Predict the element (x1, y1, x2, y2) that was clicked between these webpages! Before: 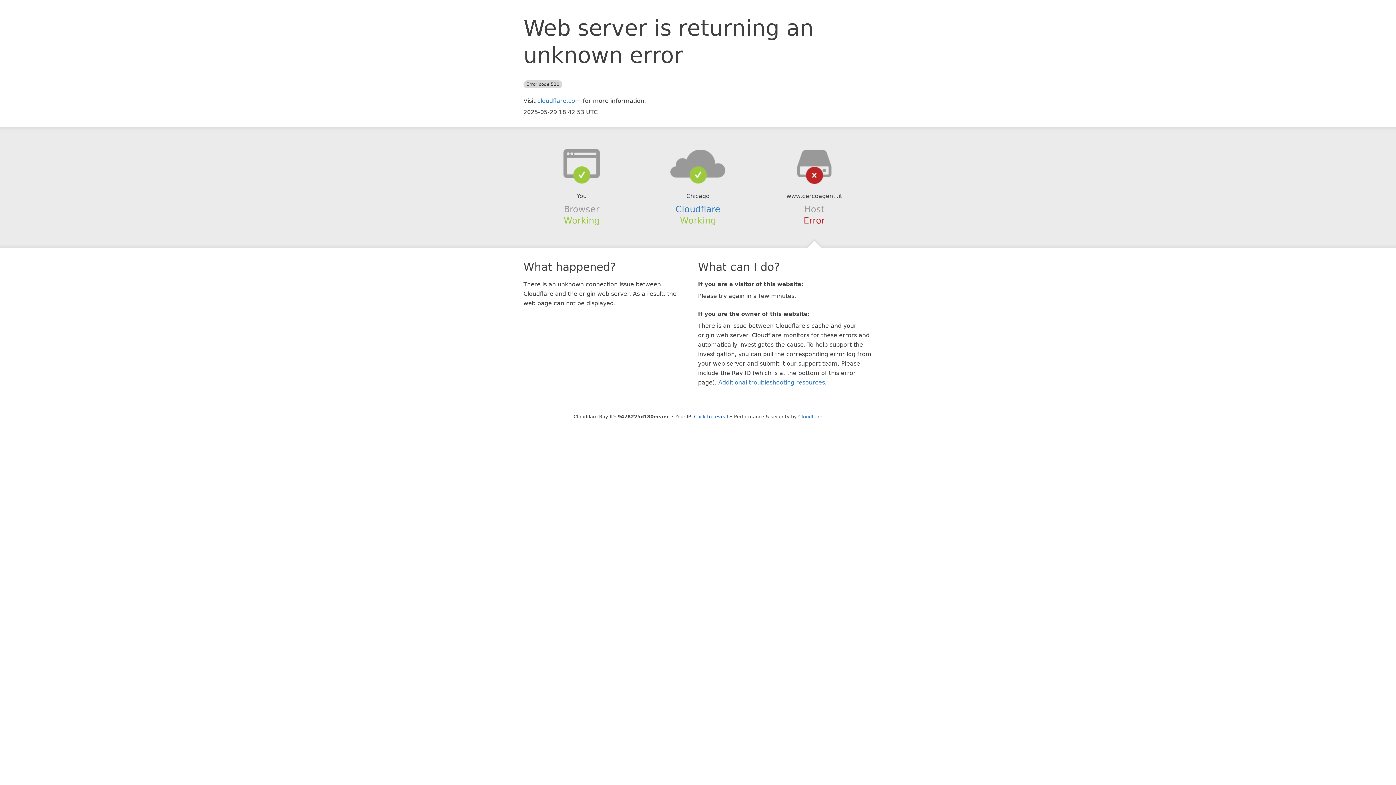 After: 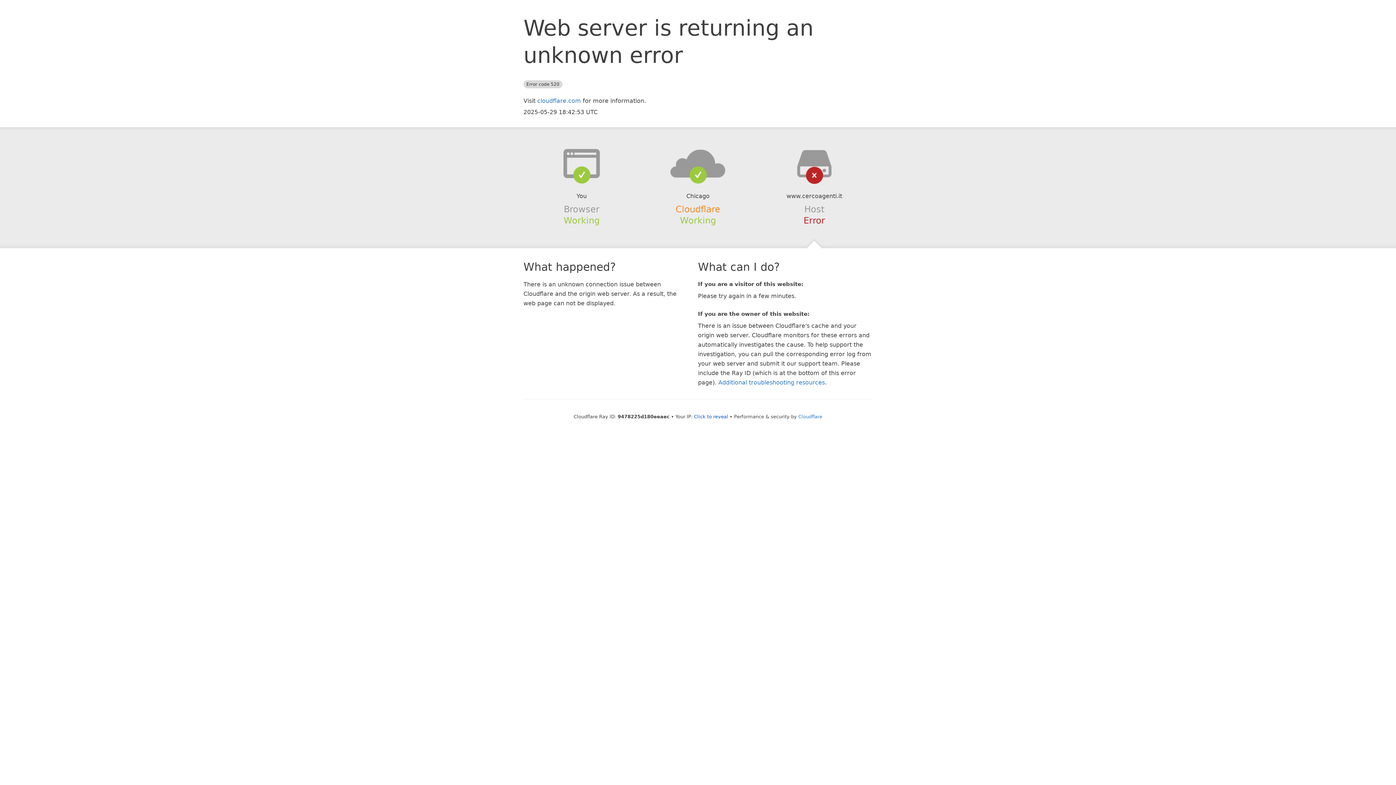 Action: label: Cloudflare bbox: (675, 204, 720, 214)